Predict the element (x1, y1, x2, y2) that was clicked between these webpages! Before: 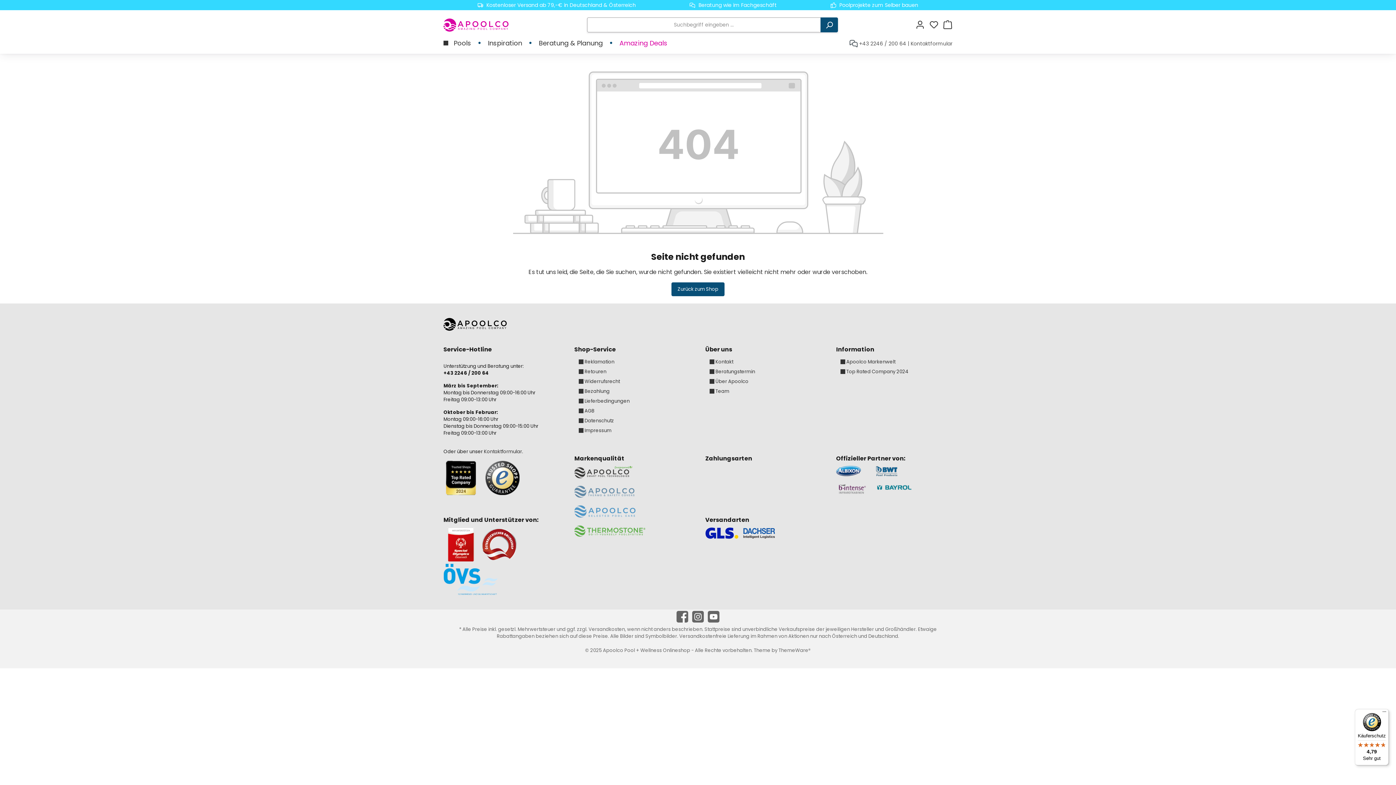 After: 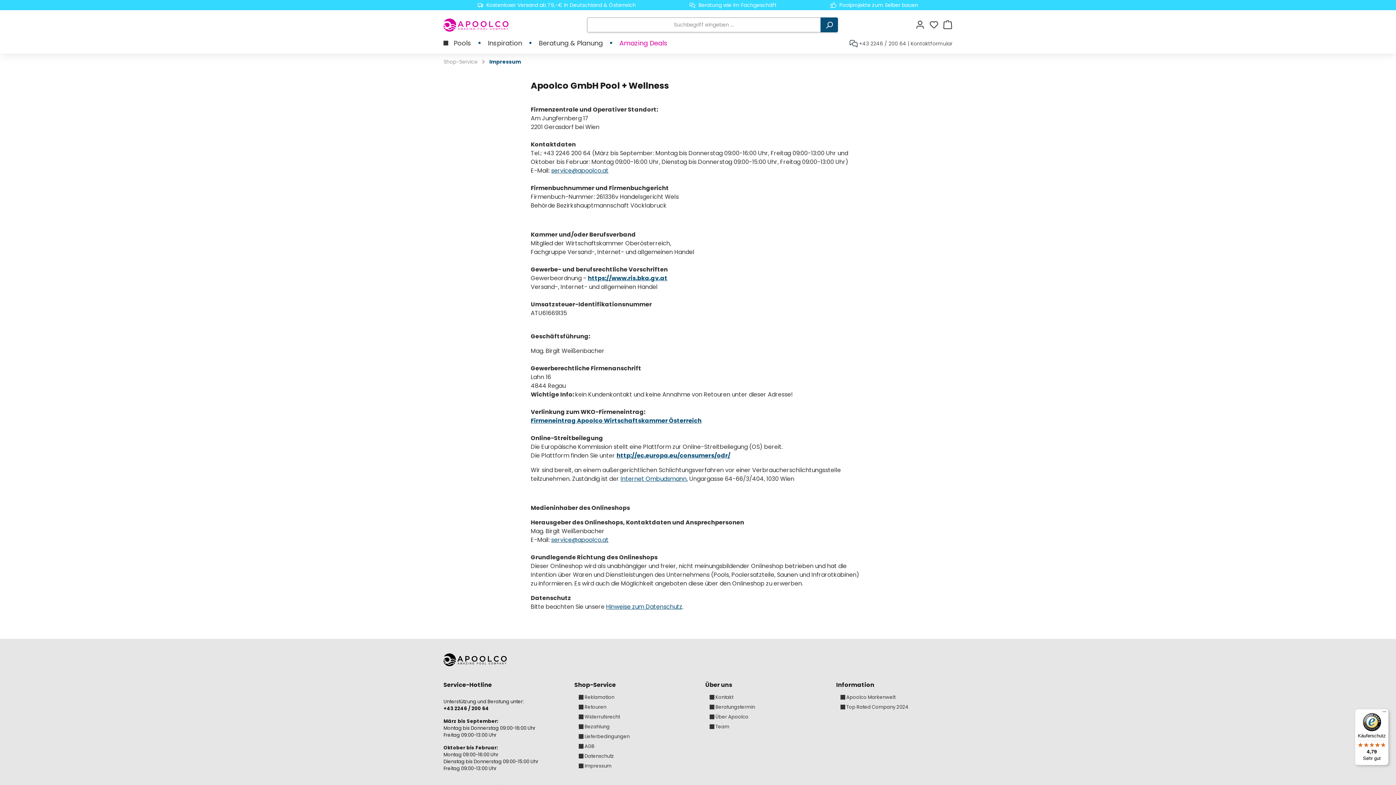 Action: bbox: (584, 427, 611, 434) label: Impressum